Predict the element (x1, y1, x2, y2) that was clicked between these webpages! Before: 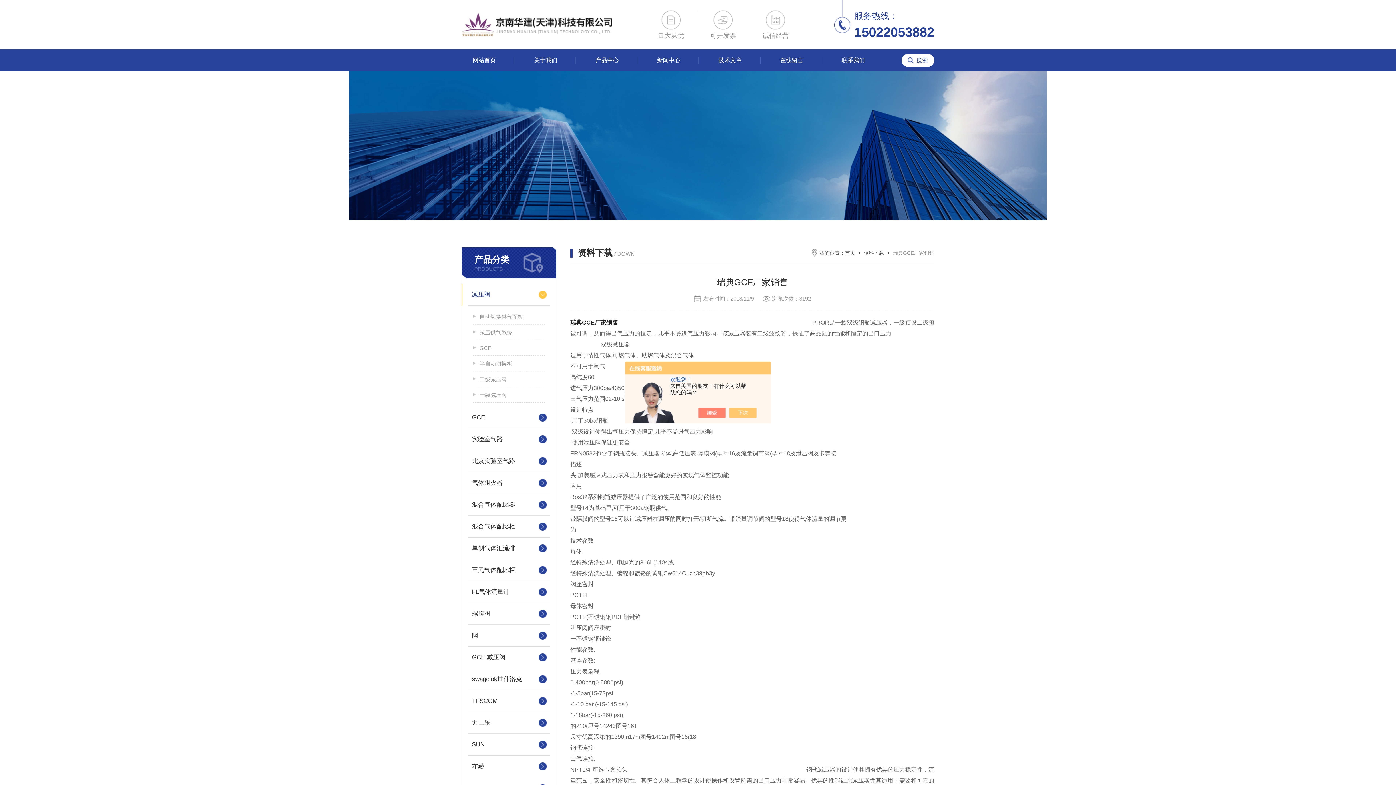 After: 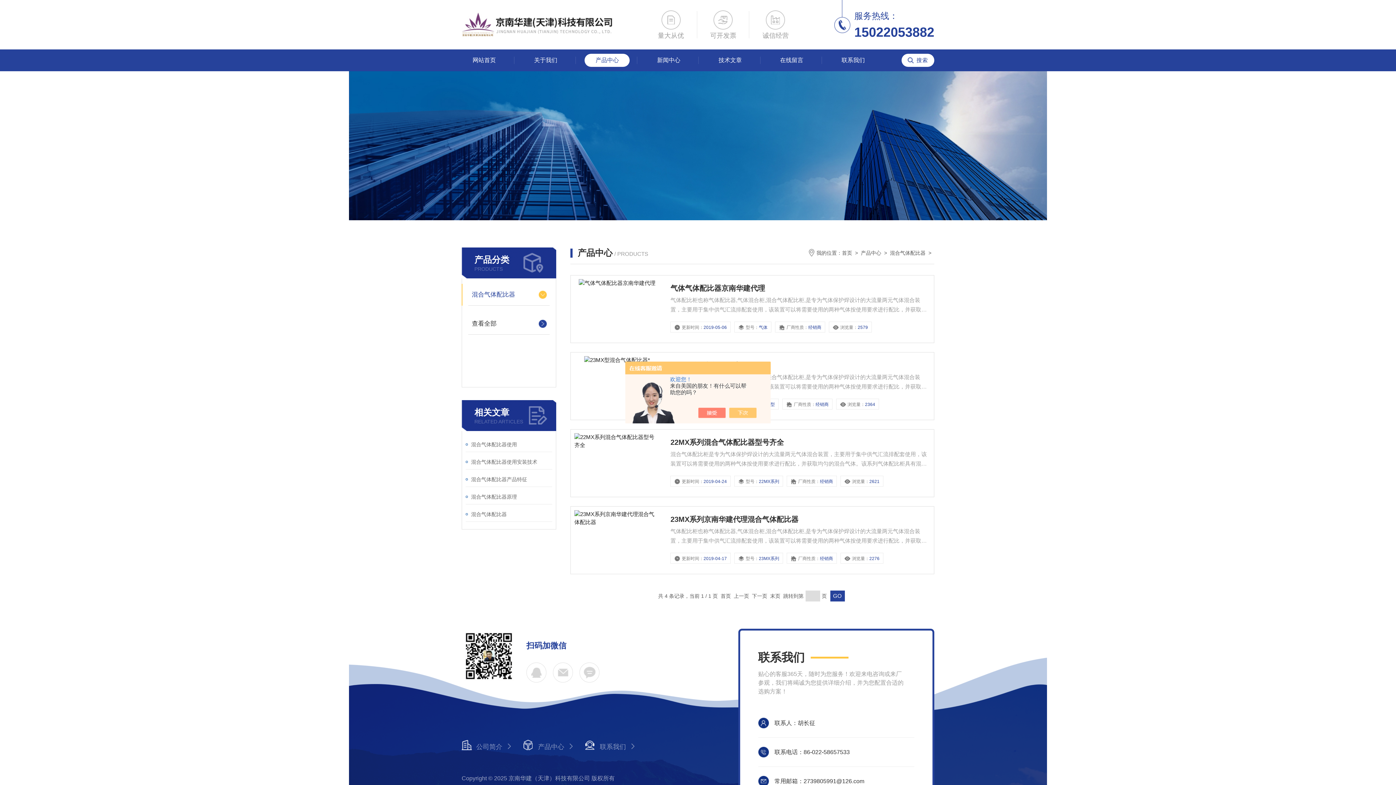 Action: bbox: (472, 494, 546, 516) label: 混合气体配比器